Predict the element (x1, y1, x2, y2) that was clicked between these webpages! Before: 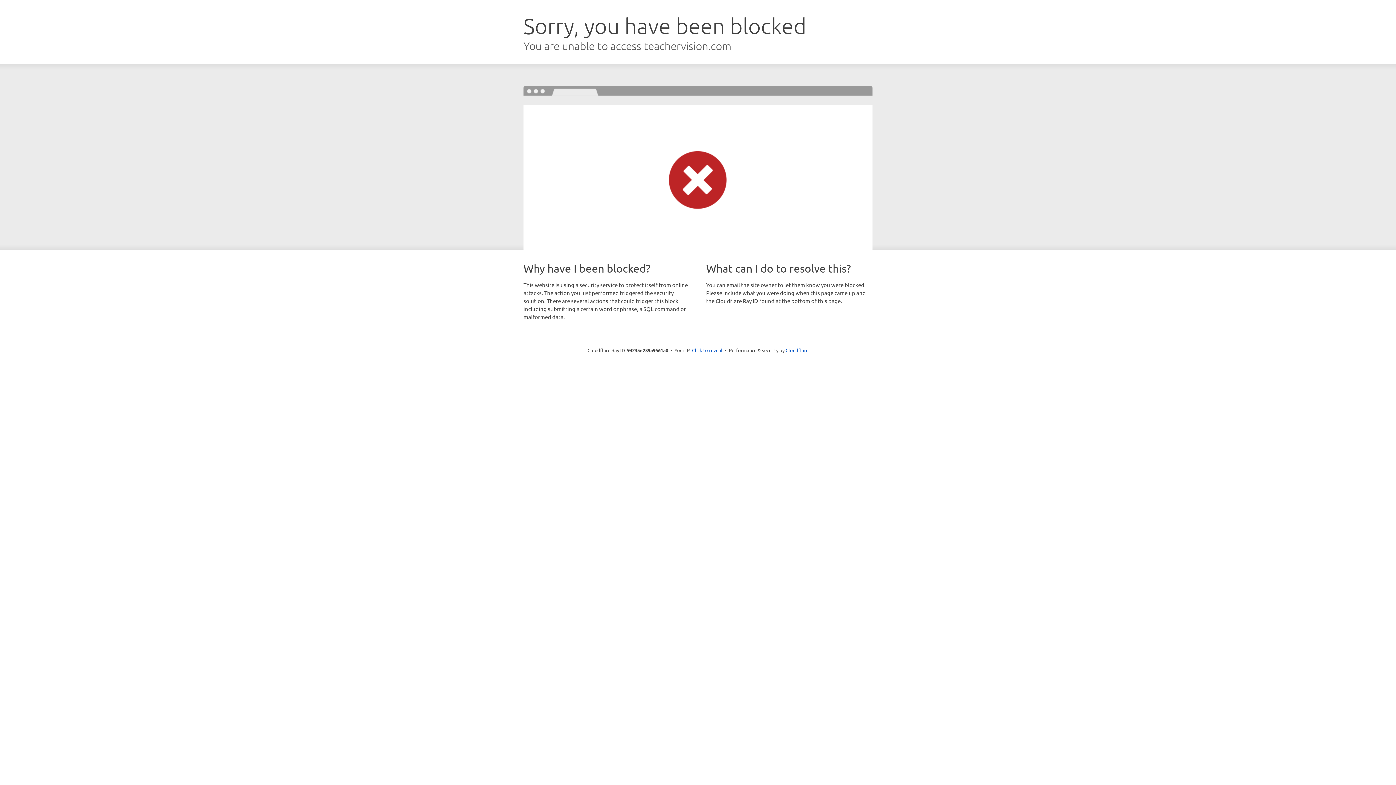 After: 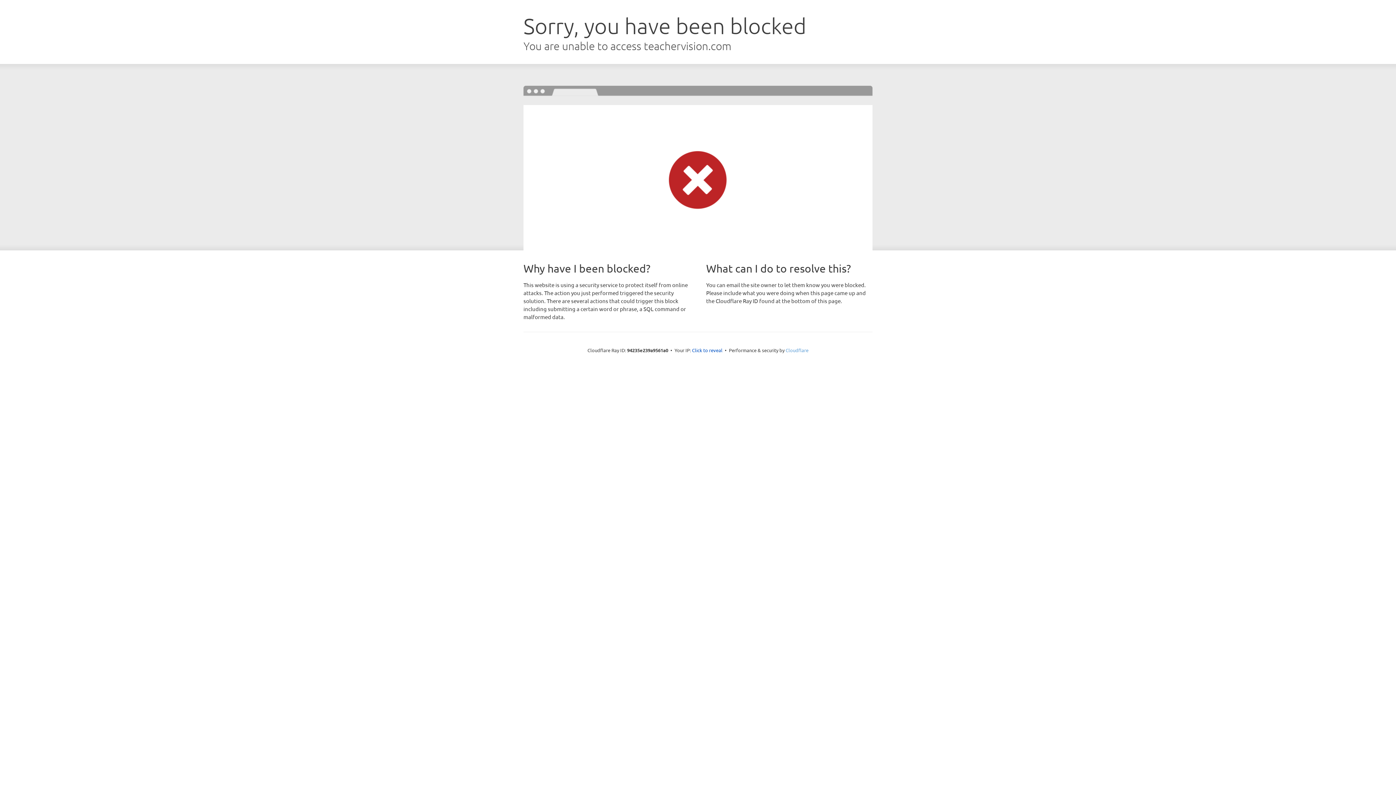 Action: label: Cloudflare bbox: (785, 347, 808, 353)